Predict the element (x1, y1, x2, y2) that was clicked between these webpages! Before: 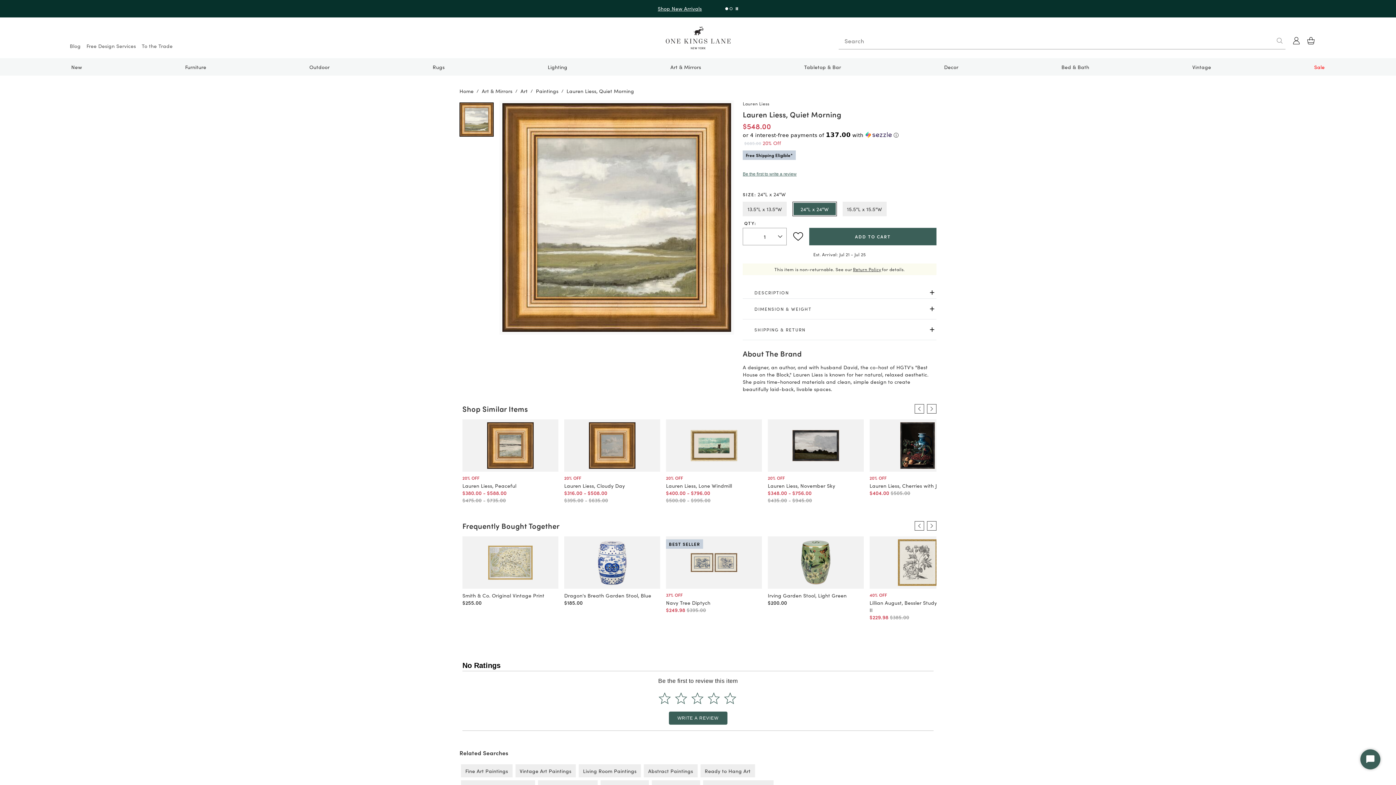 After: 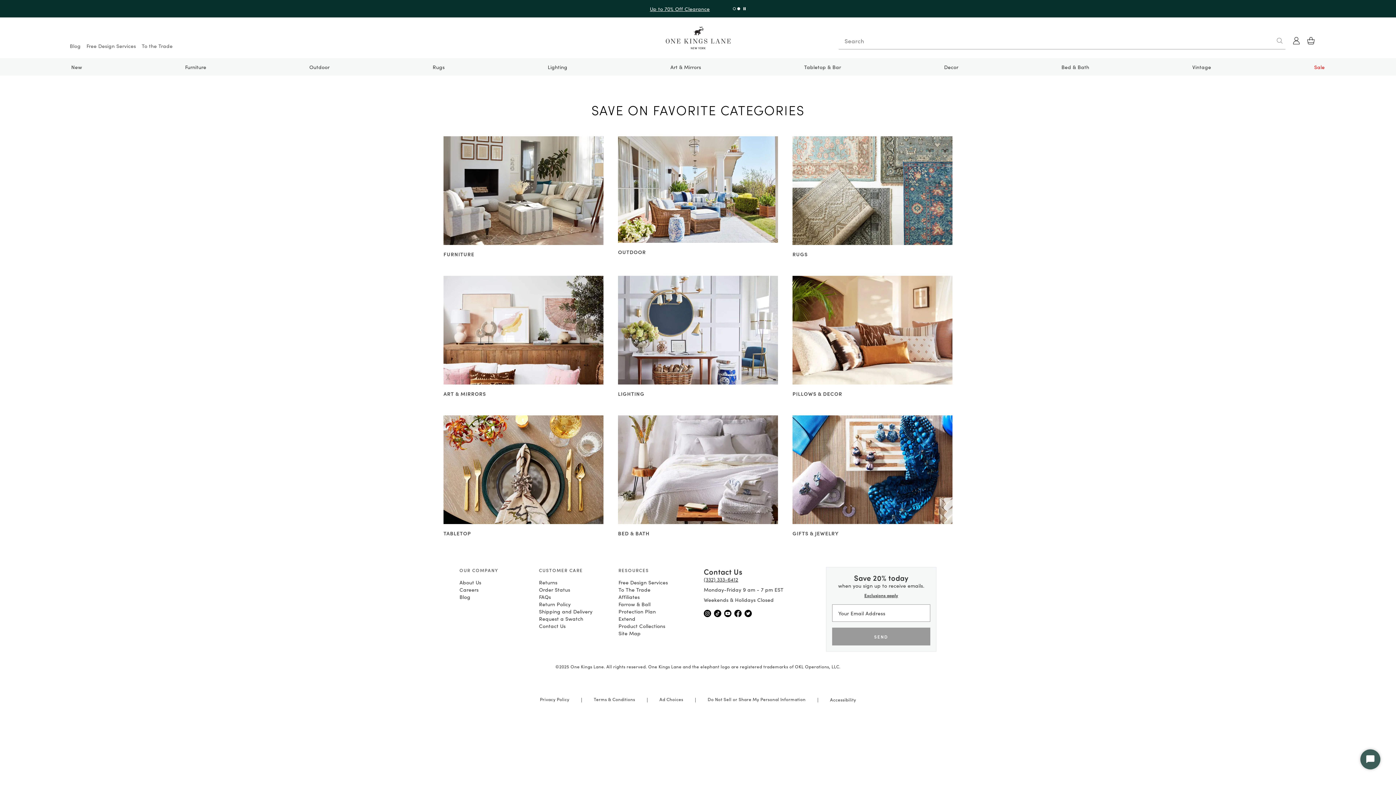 Action: bbox: (1314, 63, 1325, 70) label: Sale